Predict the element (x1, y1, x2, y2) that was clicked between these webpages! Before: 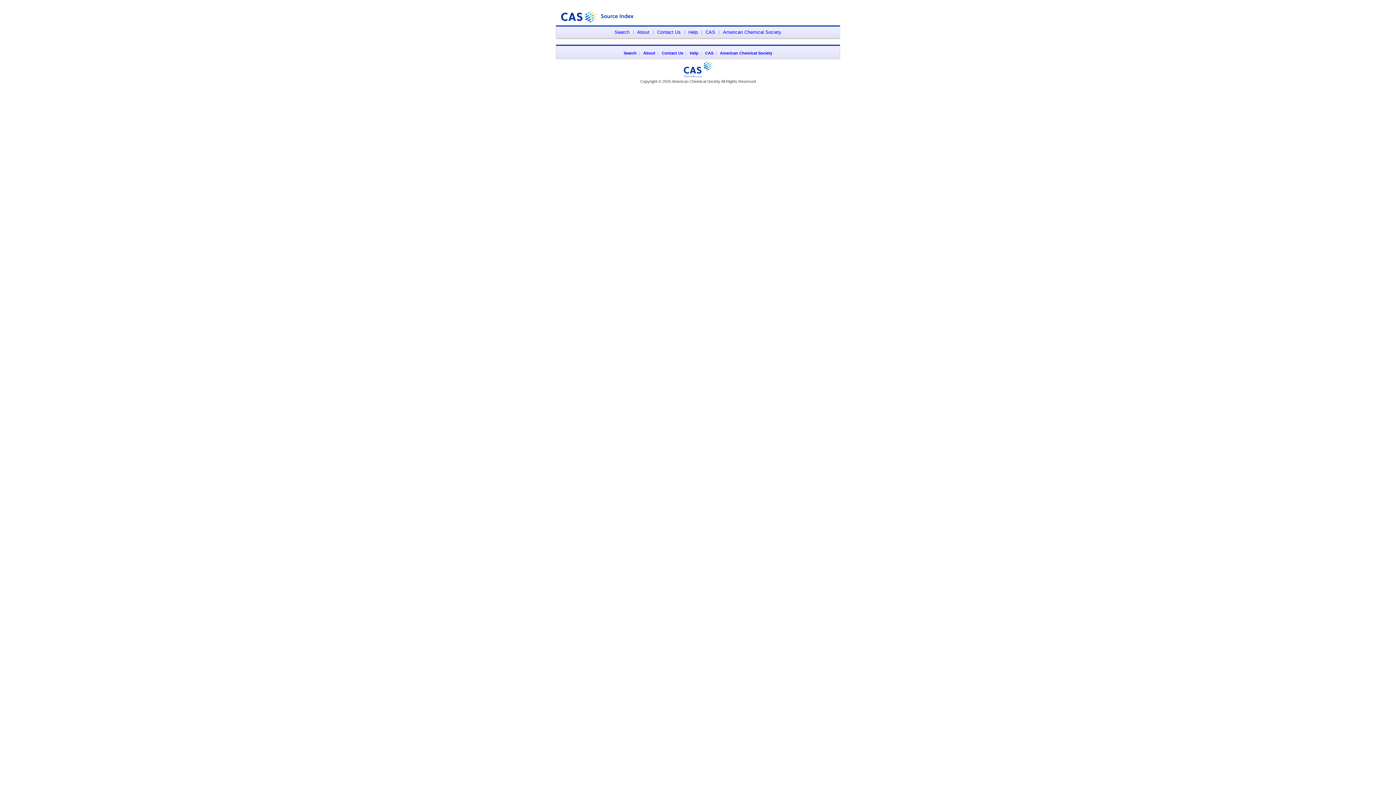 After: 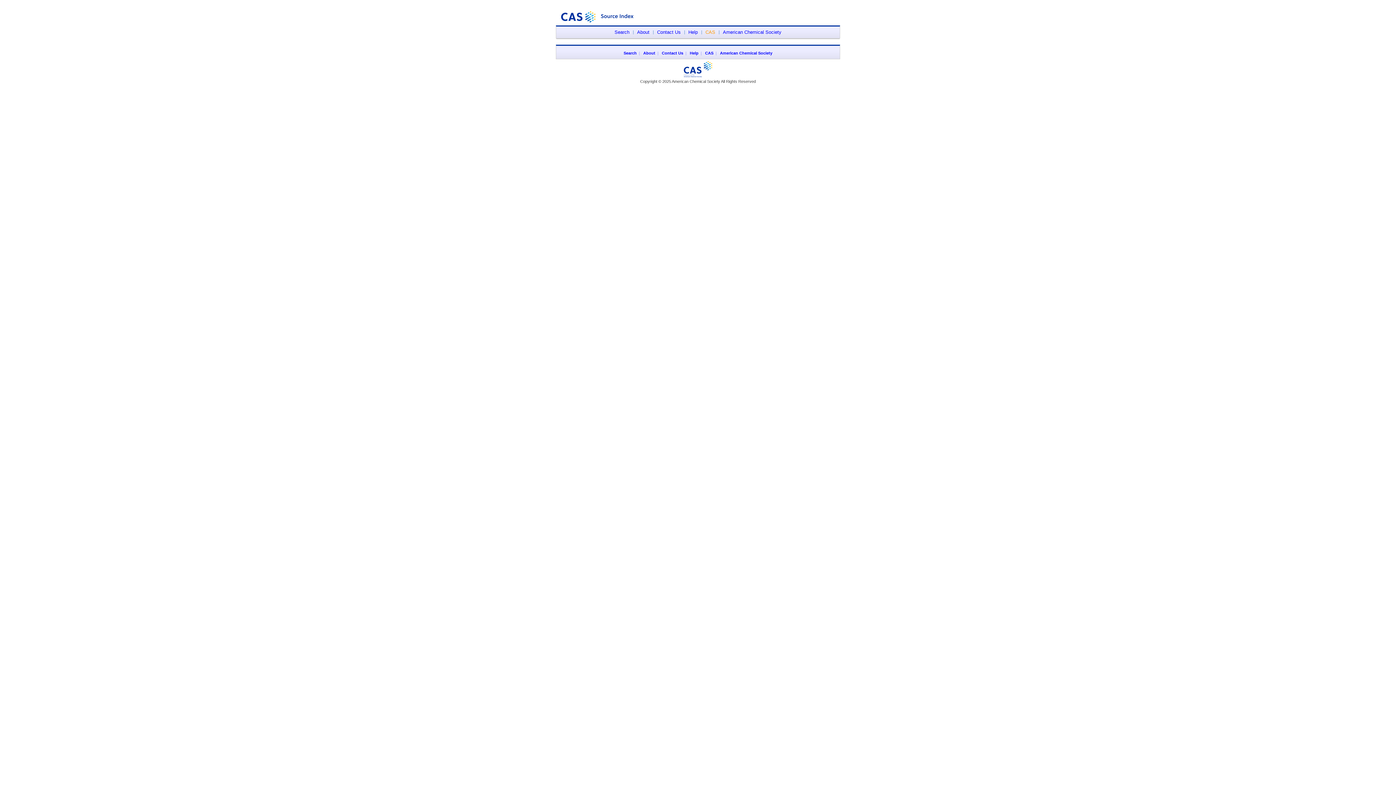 Action: bbox: (705, 29, 715, 34) label: CAS